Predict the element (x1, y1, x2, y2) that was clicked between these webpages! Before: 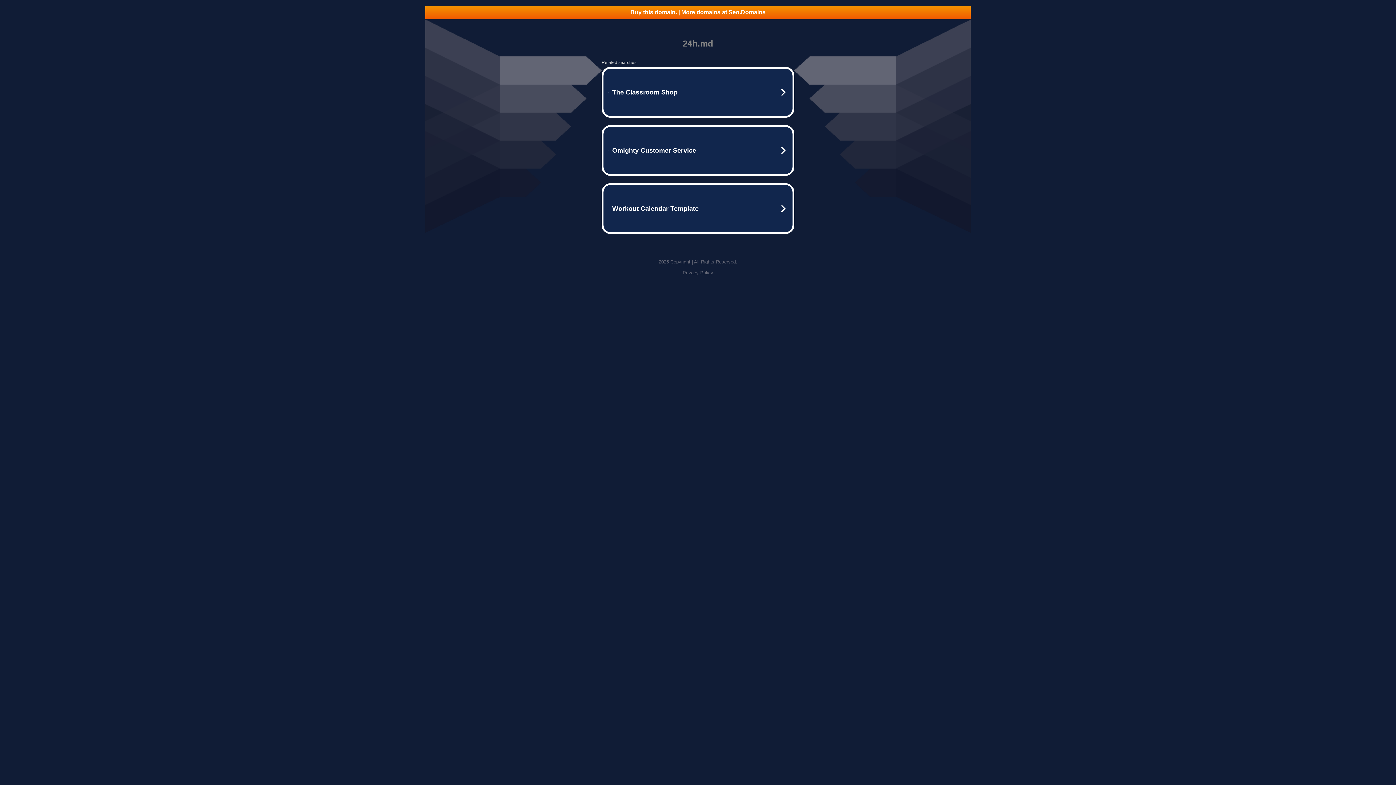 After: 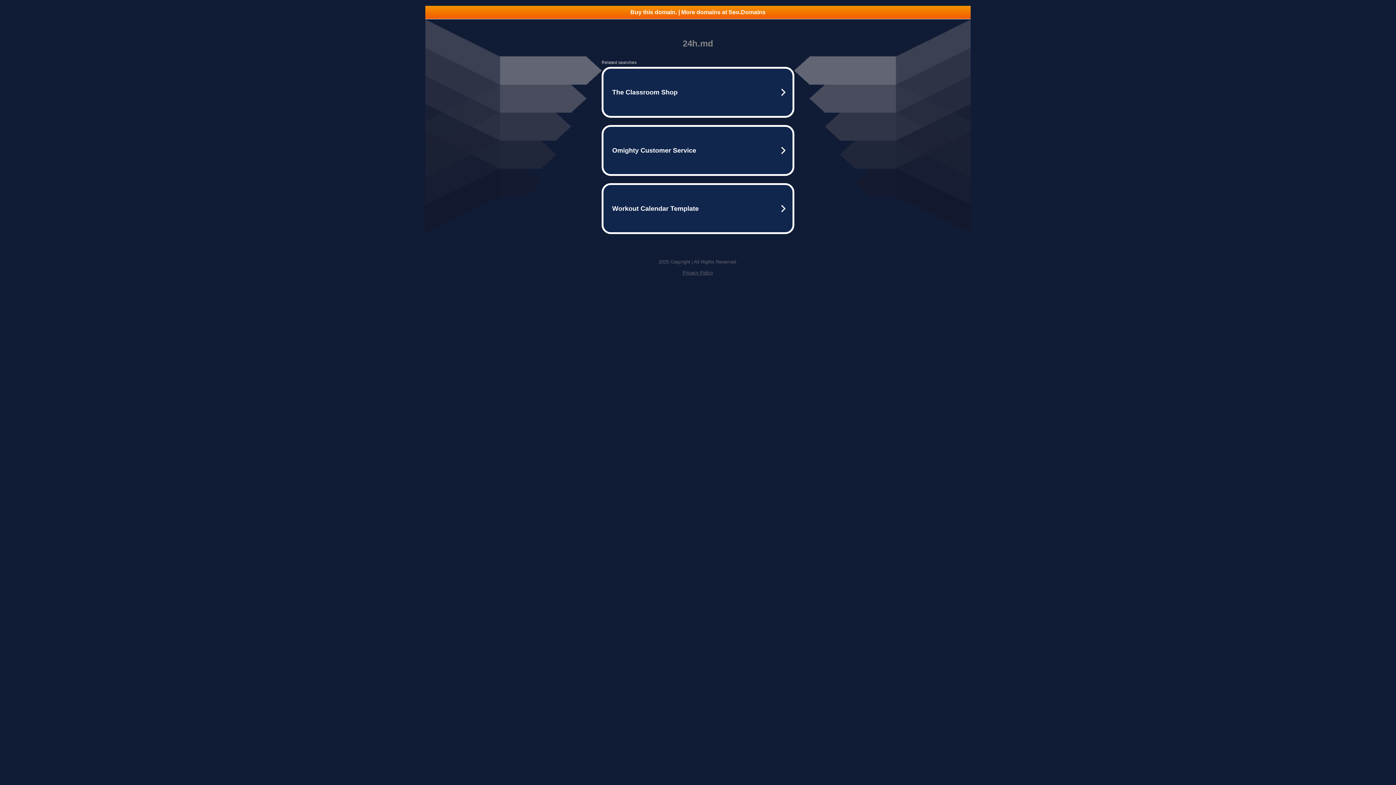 Action: label: Buy this domain. | More domains at Seo.Domains bbox: (425, 5, 970, 18)